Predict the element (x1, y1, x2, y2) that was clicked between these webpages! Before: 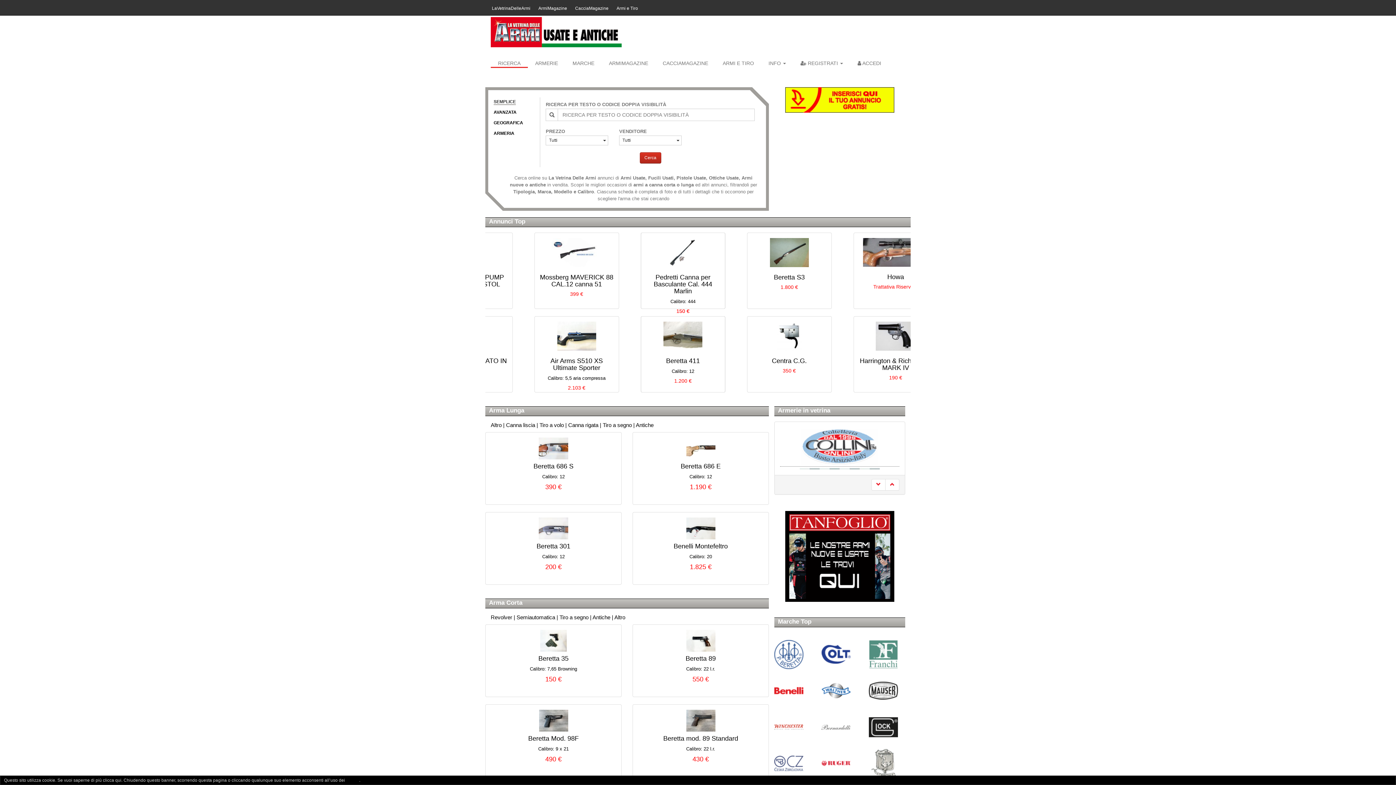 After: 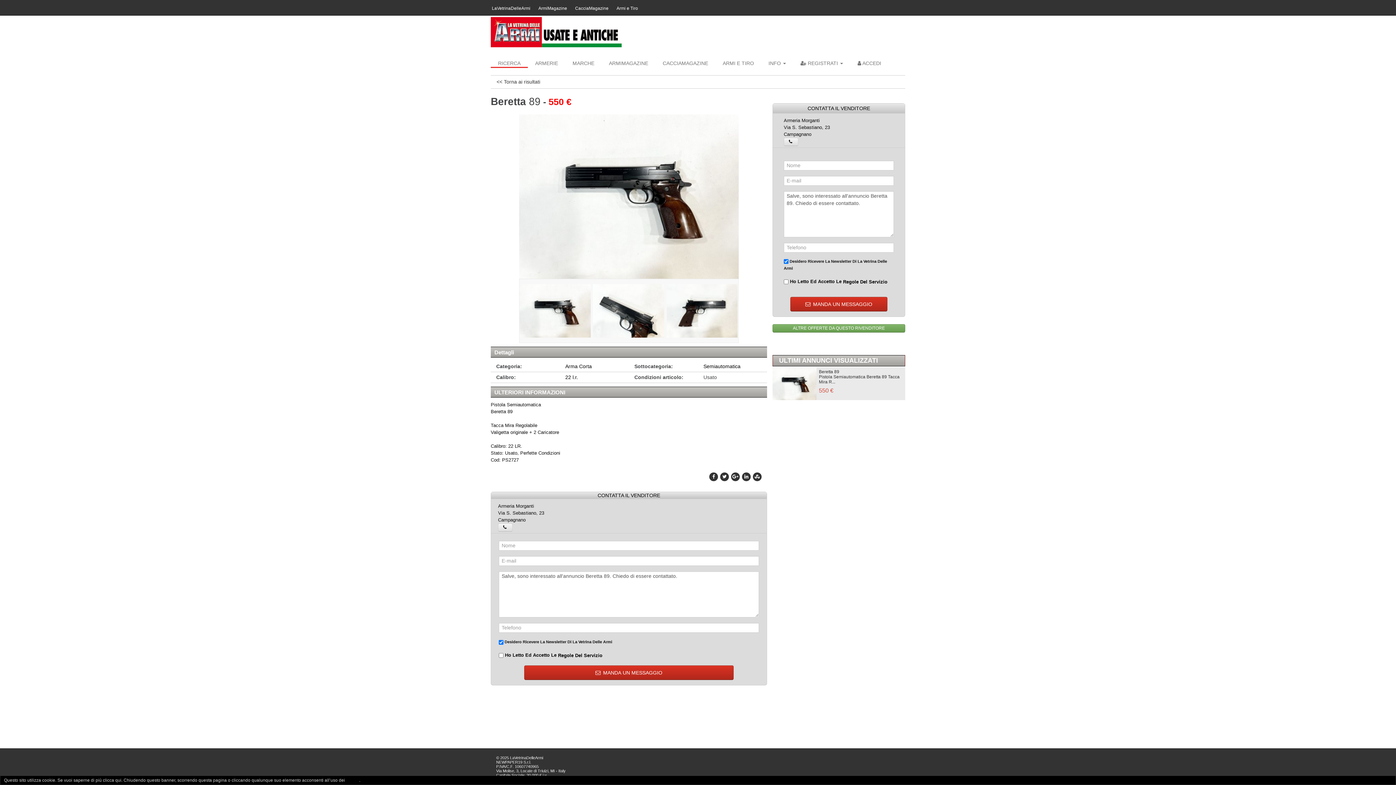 Action: bbox: (634, 655, 767, 683) label: Beretta 89

Calibro: 22 l.r.

550 €